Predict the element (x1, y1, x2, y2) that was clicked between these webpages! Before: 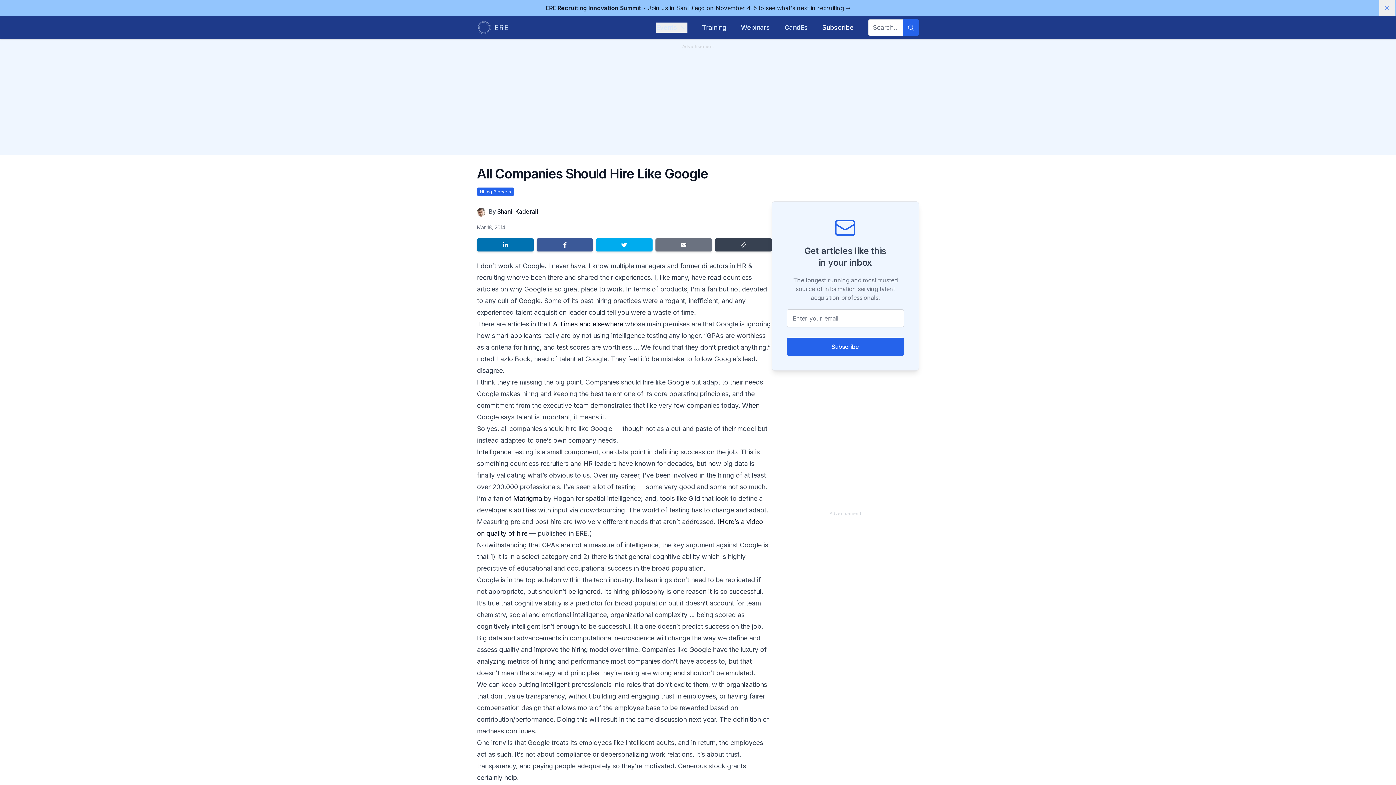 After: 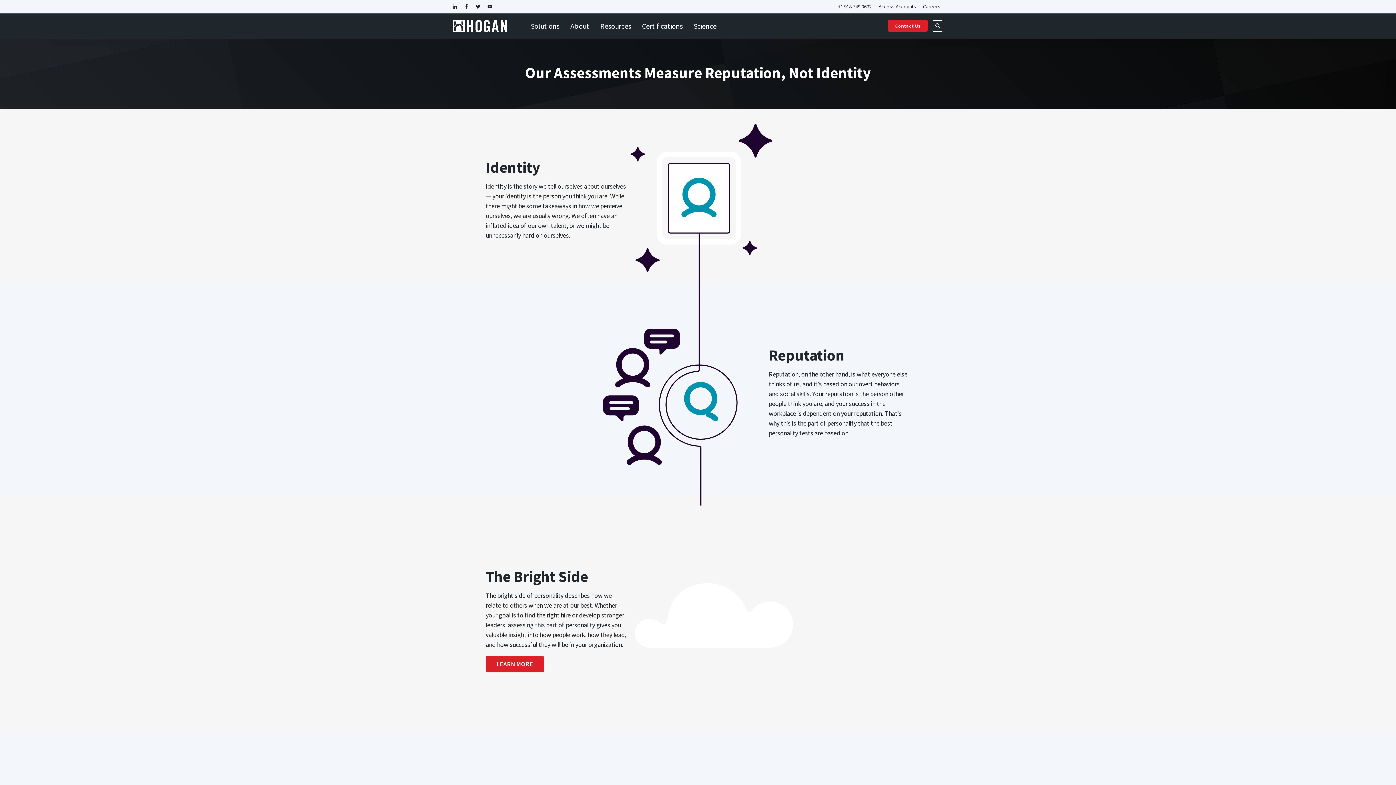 Action: label: Matrigma bbox: (513, 494, 542, 502)